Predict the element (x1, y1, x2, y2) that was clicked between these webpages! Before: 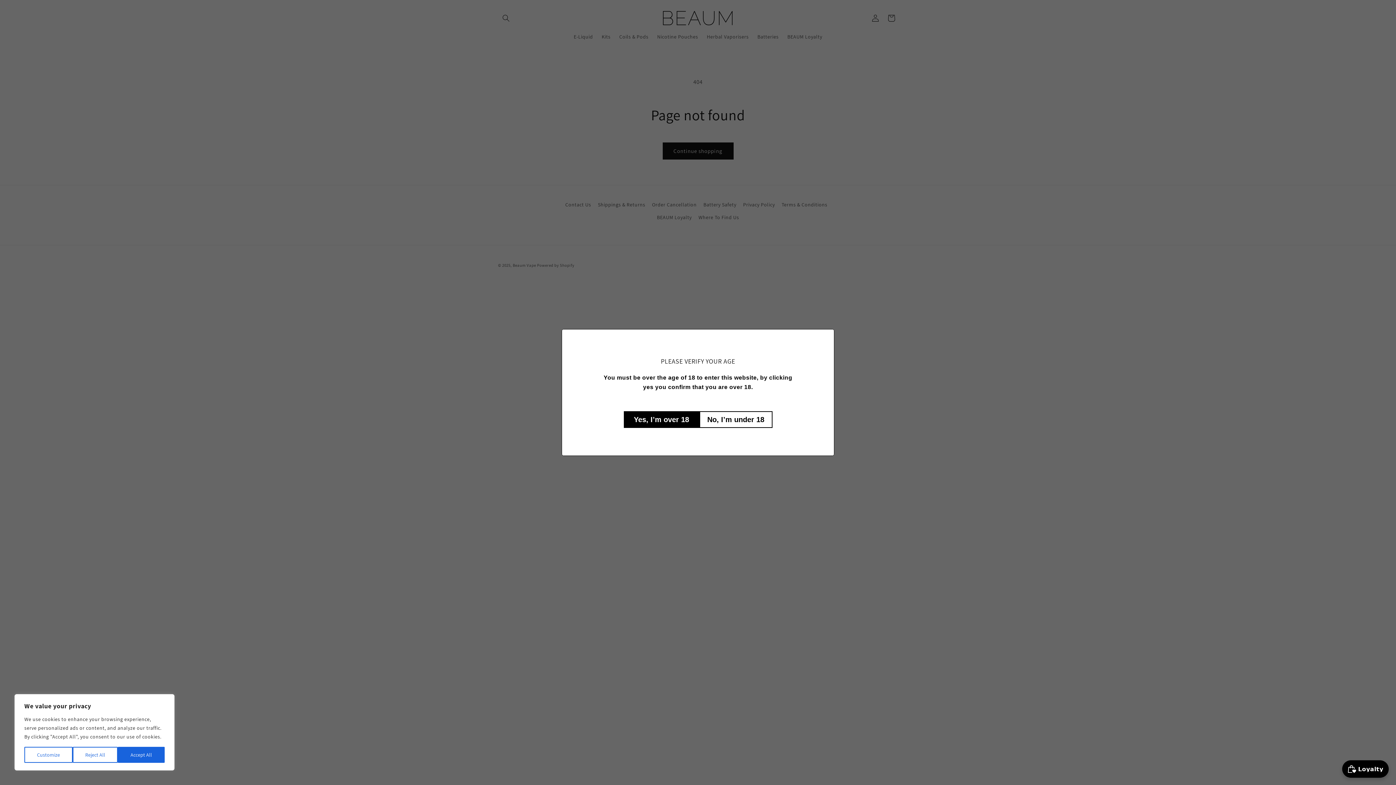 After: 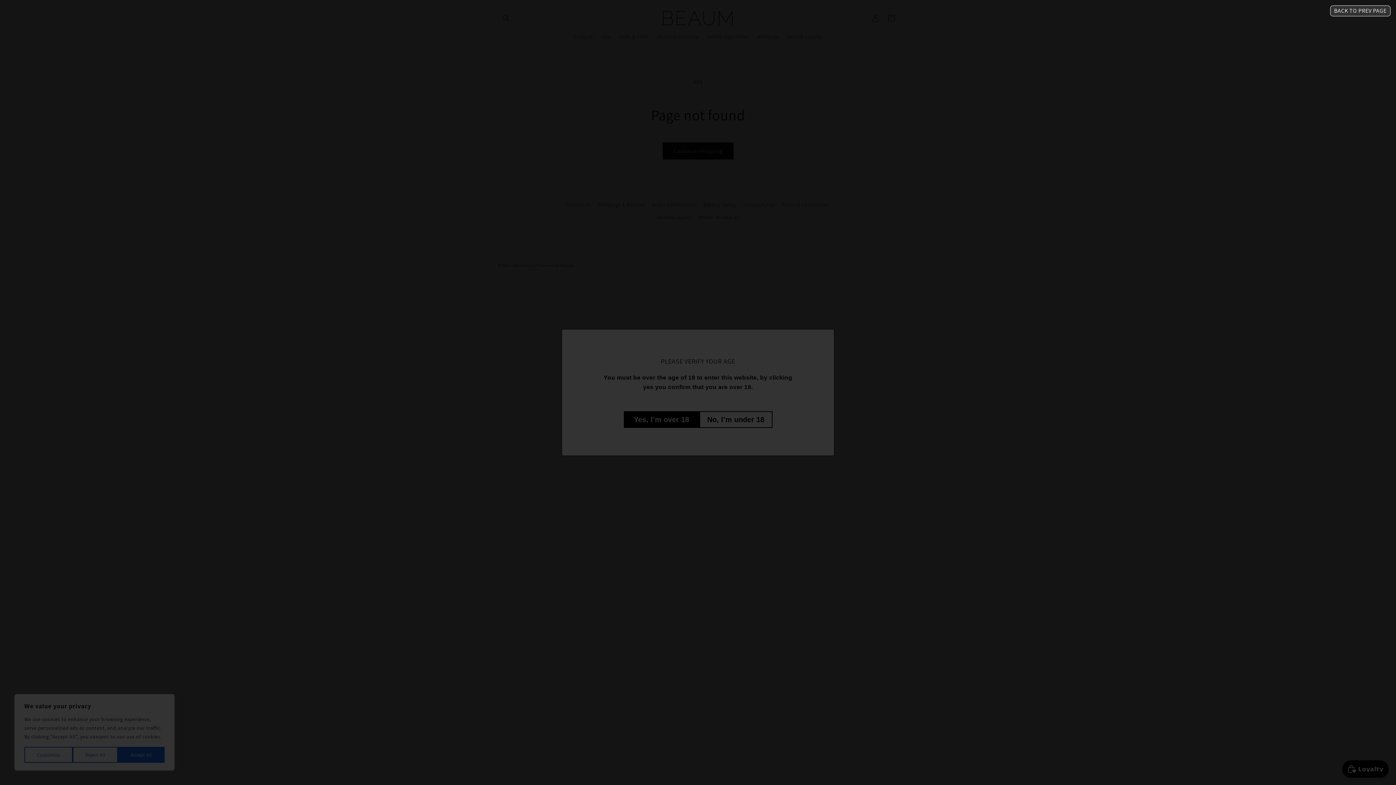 Action: label: No, I’m under 18 bbox: (699, 411, 772, 428)